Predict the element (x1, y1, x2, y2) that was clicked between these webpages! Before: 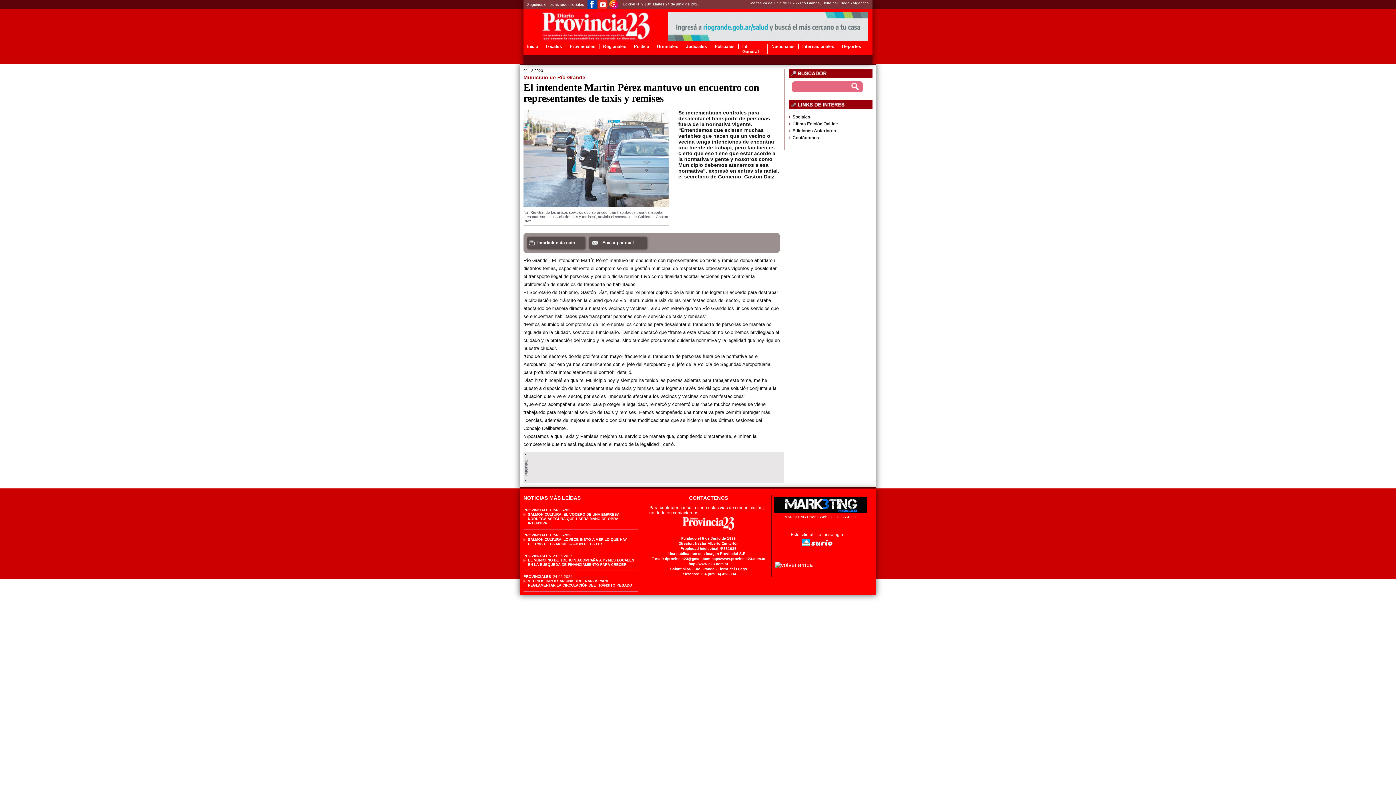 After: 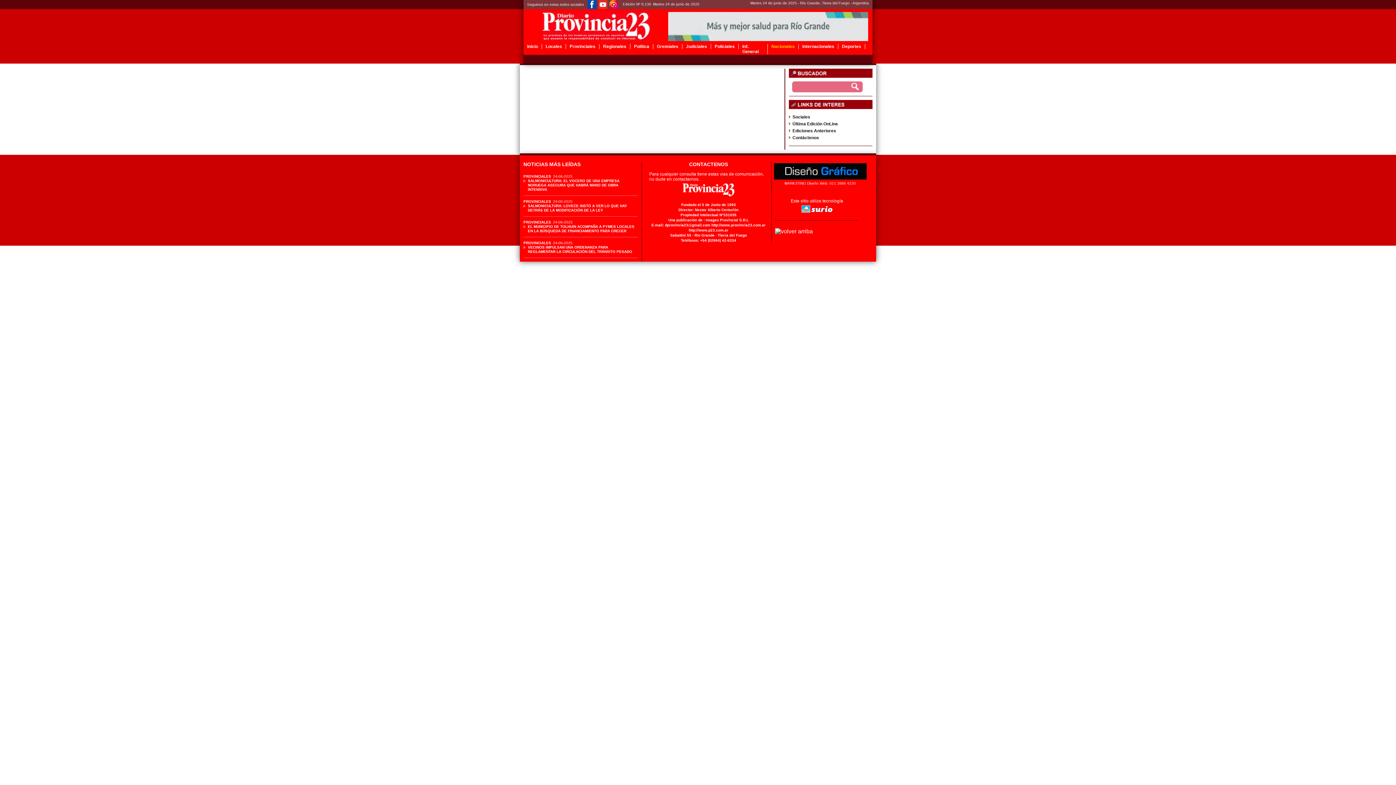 Action: label: Nacionales bbox: (771, 44, 794, 49)